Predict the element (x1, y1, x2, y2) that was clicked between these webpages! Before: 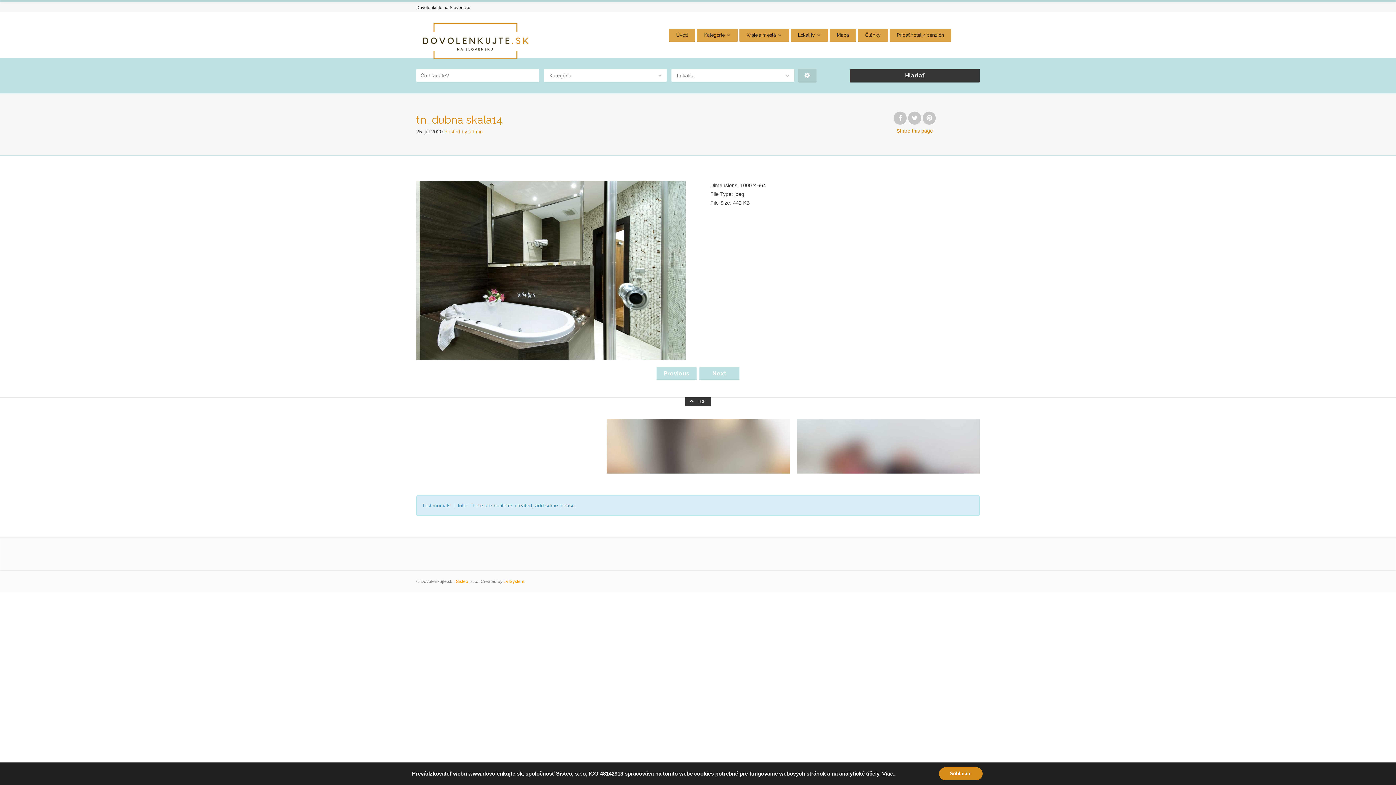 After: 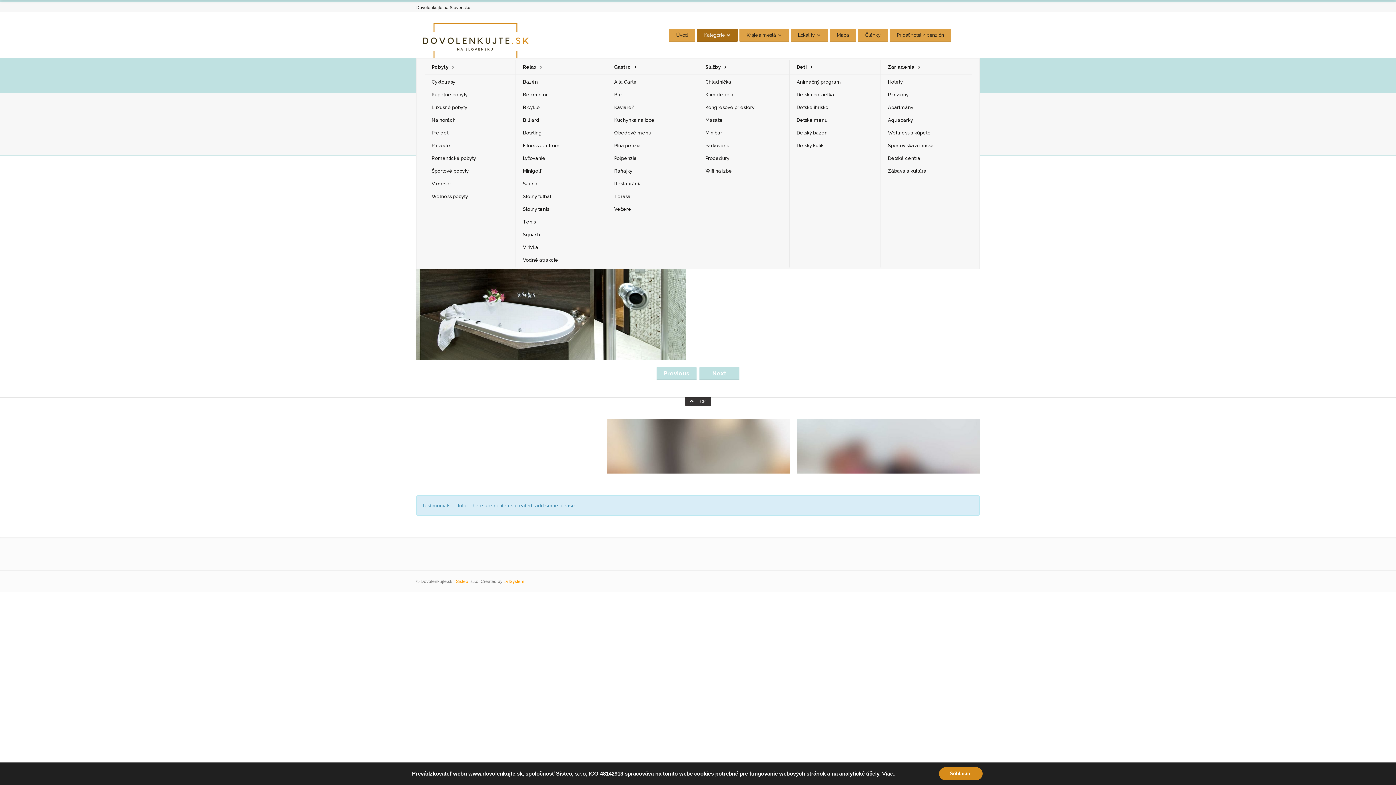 Action: label: Kategórie bbox: (697, 28, 737, 41)